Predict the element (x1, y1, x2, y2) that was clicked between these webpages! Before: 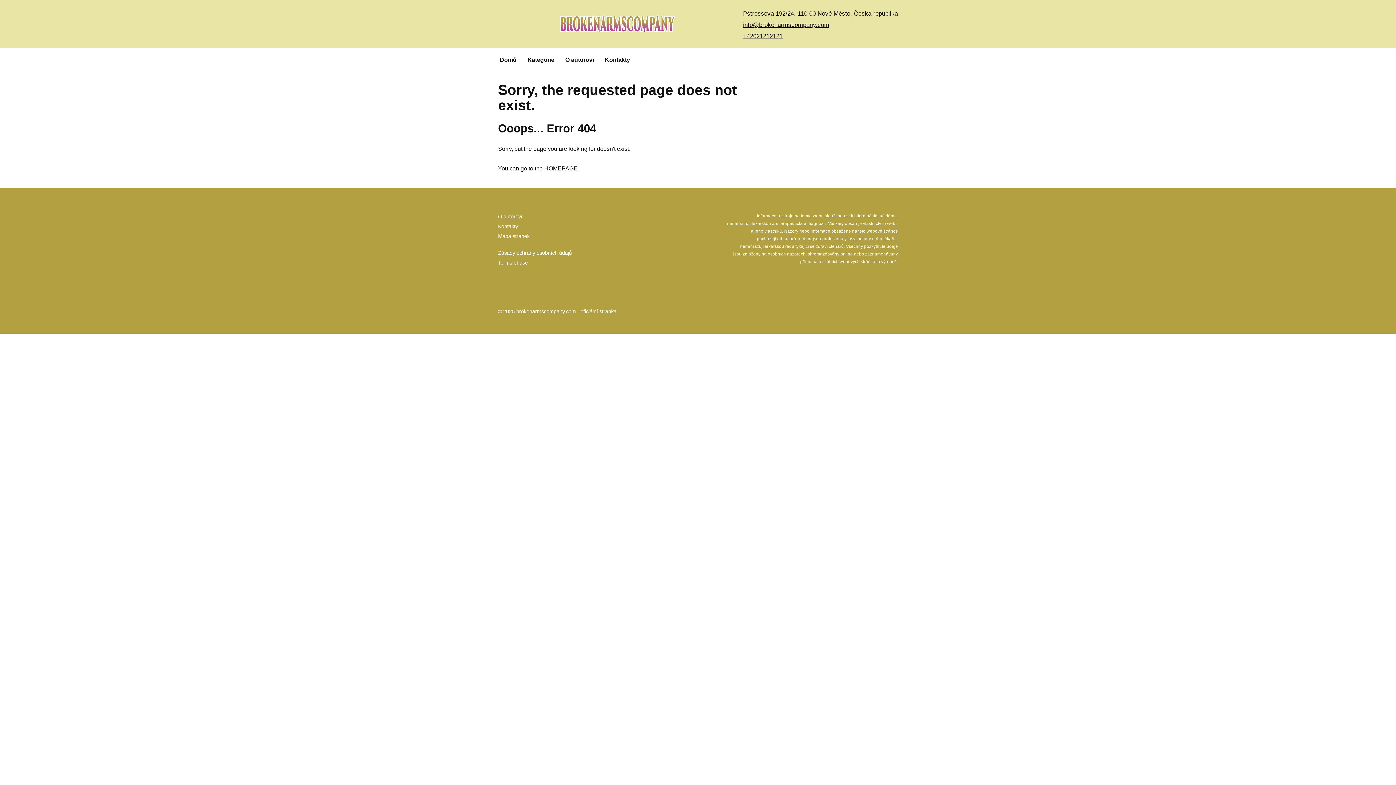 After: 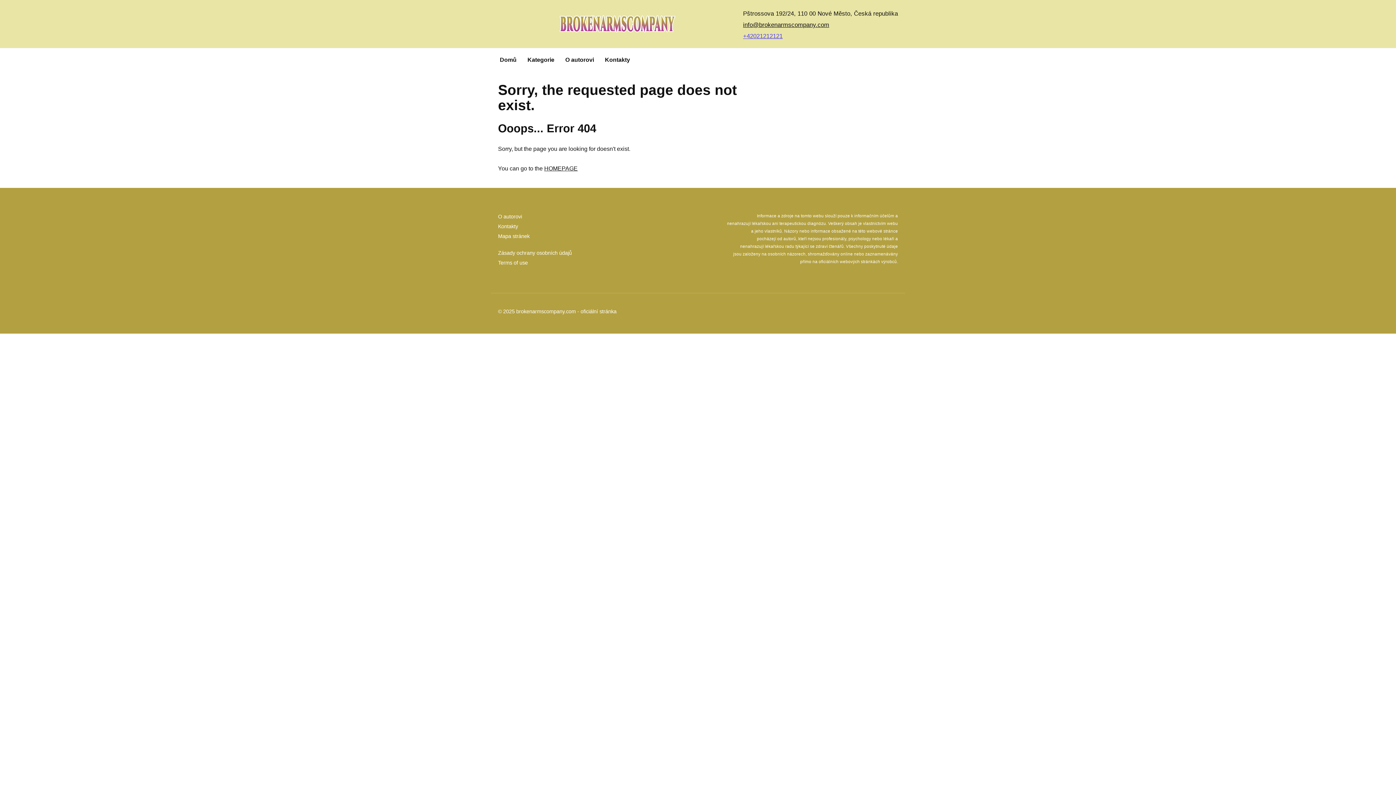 Action: label: +42021212121 bbox: (743, 32, 782, 39)